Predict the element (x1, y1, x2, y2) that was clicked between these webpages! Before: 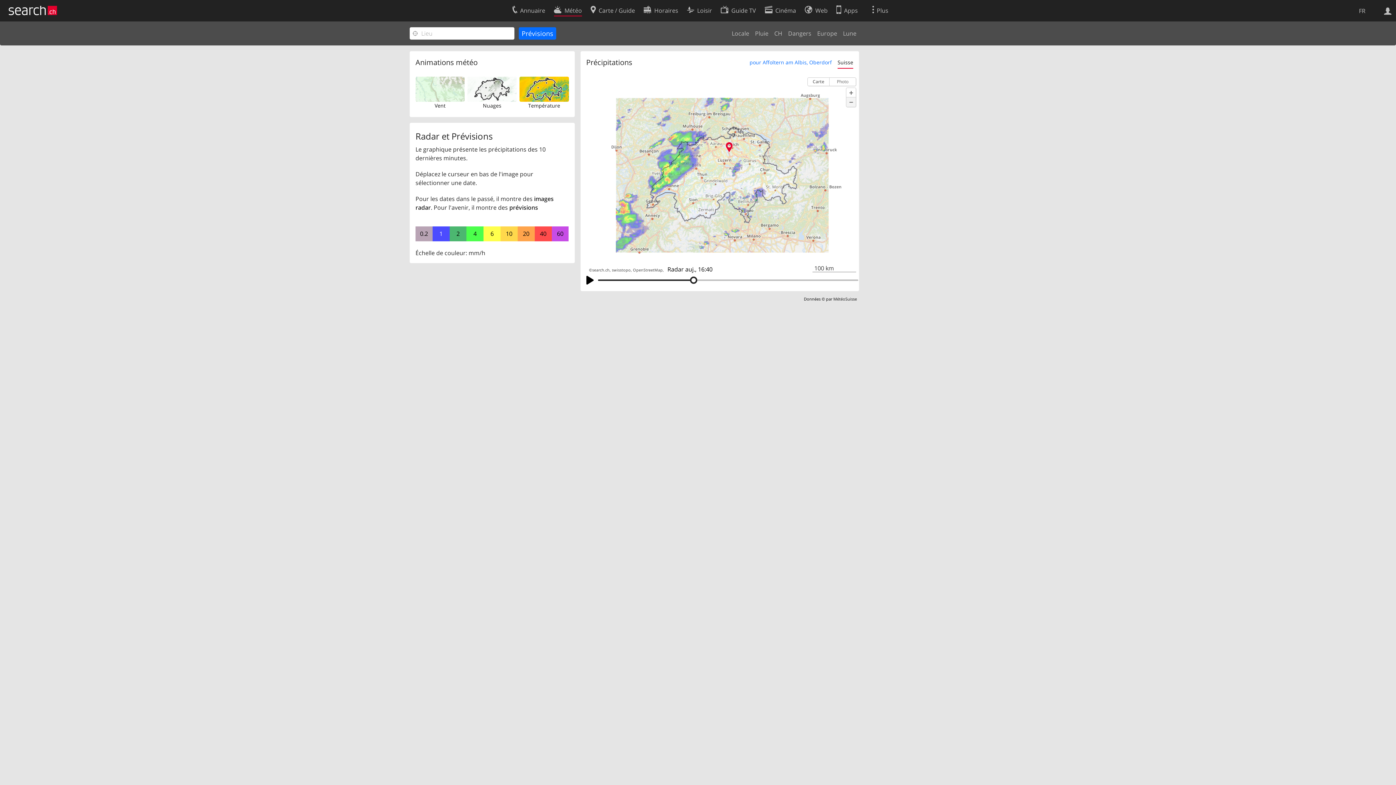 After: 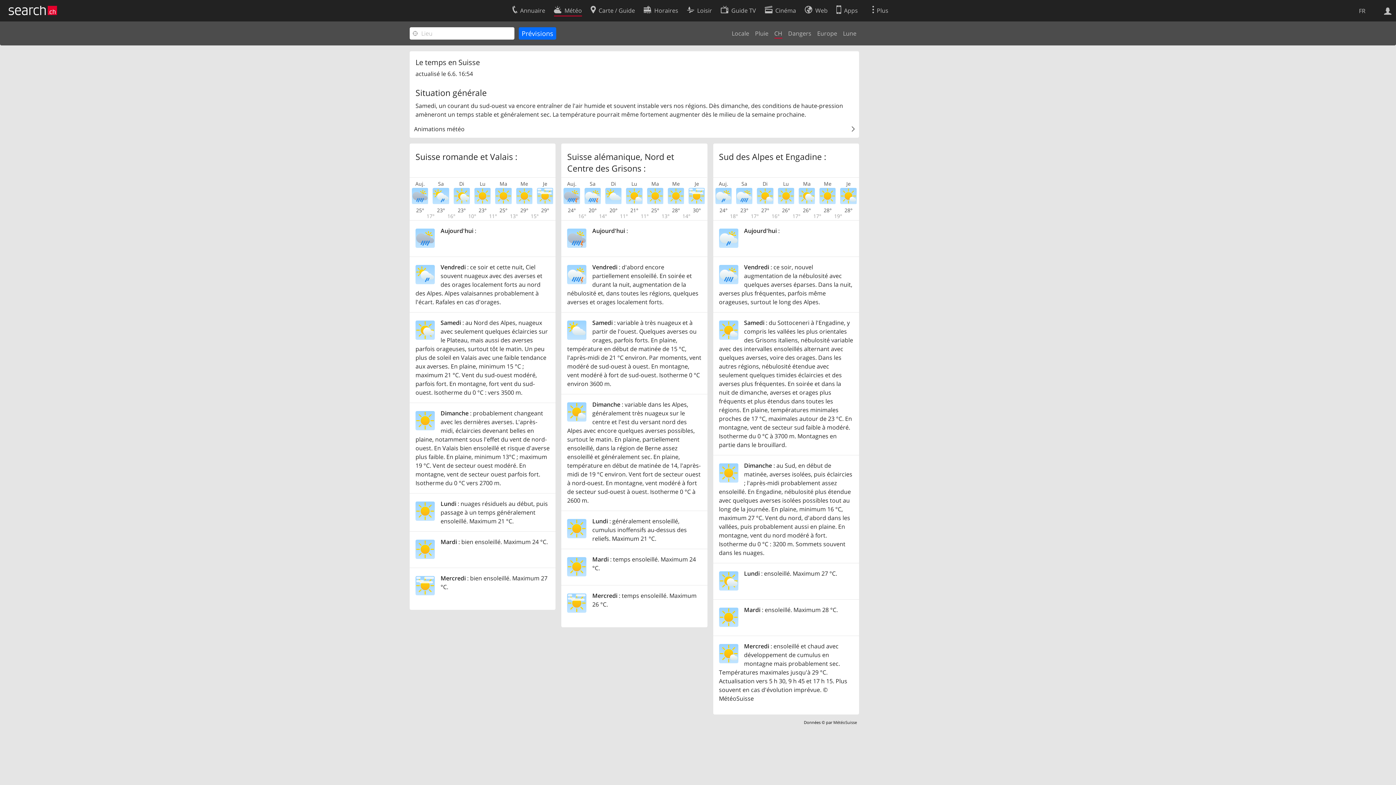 Action: bbox: (774, 29, 782, 37) label: CH